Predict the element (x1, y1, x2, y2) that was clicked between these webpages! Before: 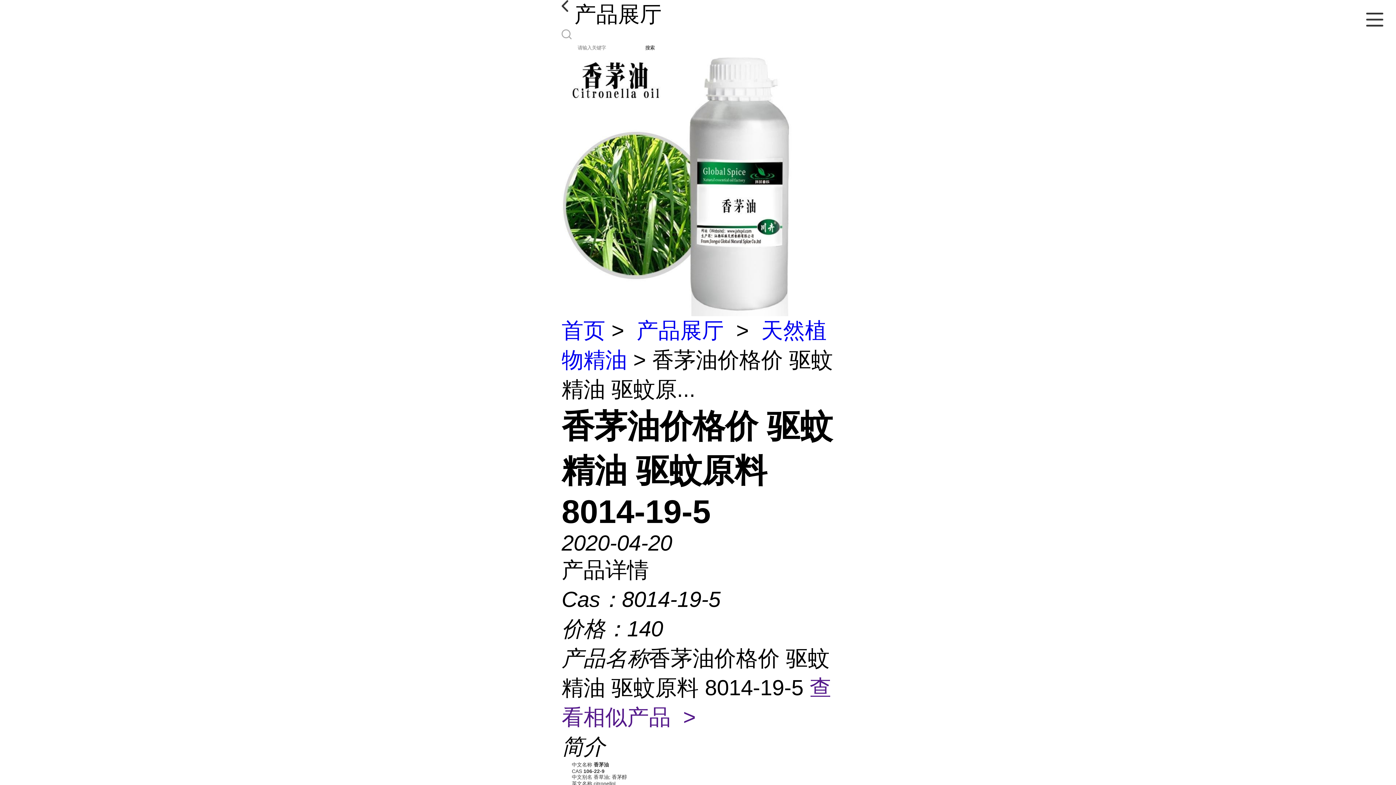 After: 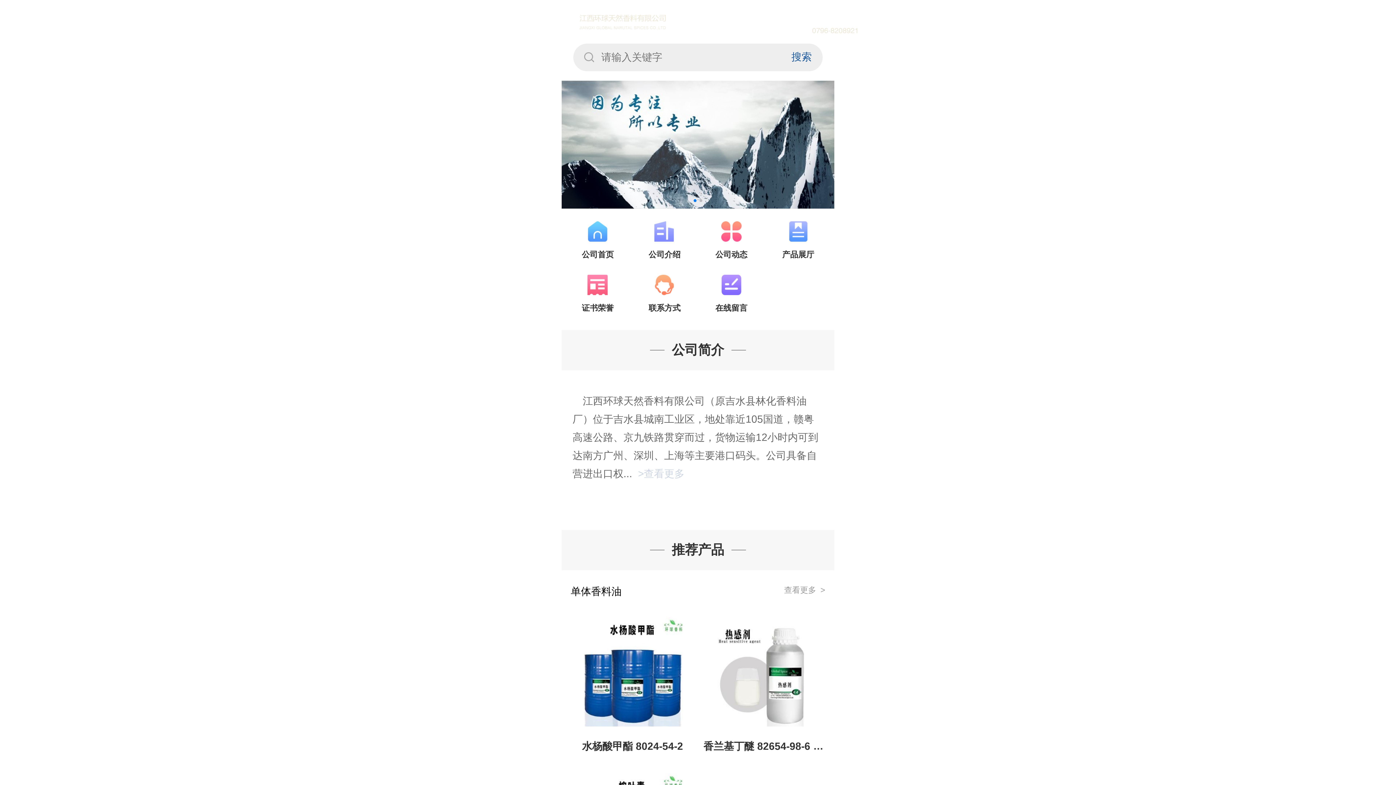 Action: bbox: (561, 318, 605, 342) label: 首页